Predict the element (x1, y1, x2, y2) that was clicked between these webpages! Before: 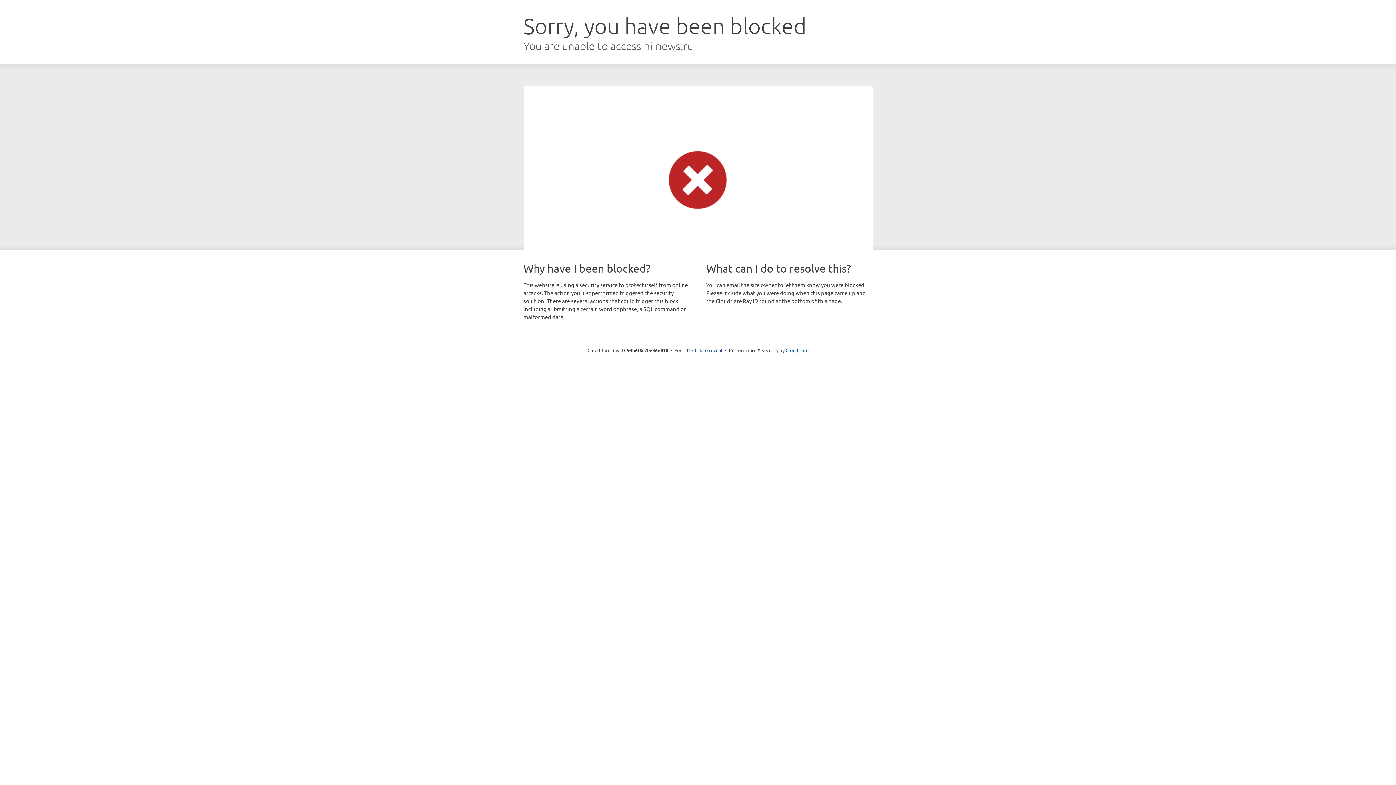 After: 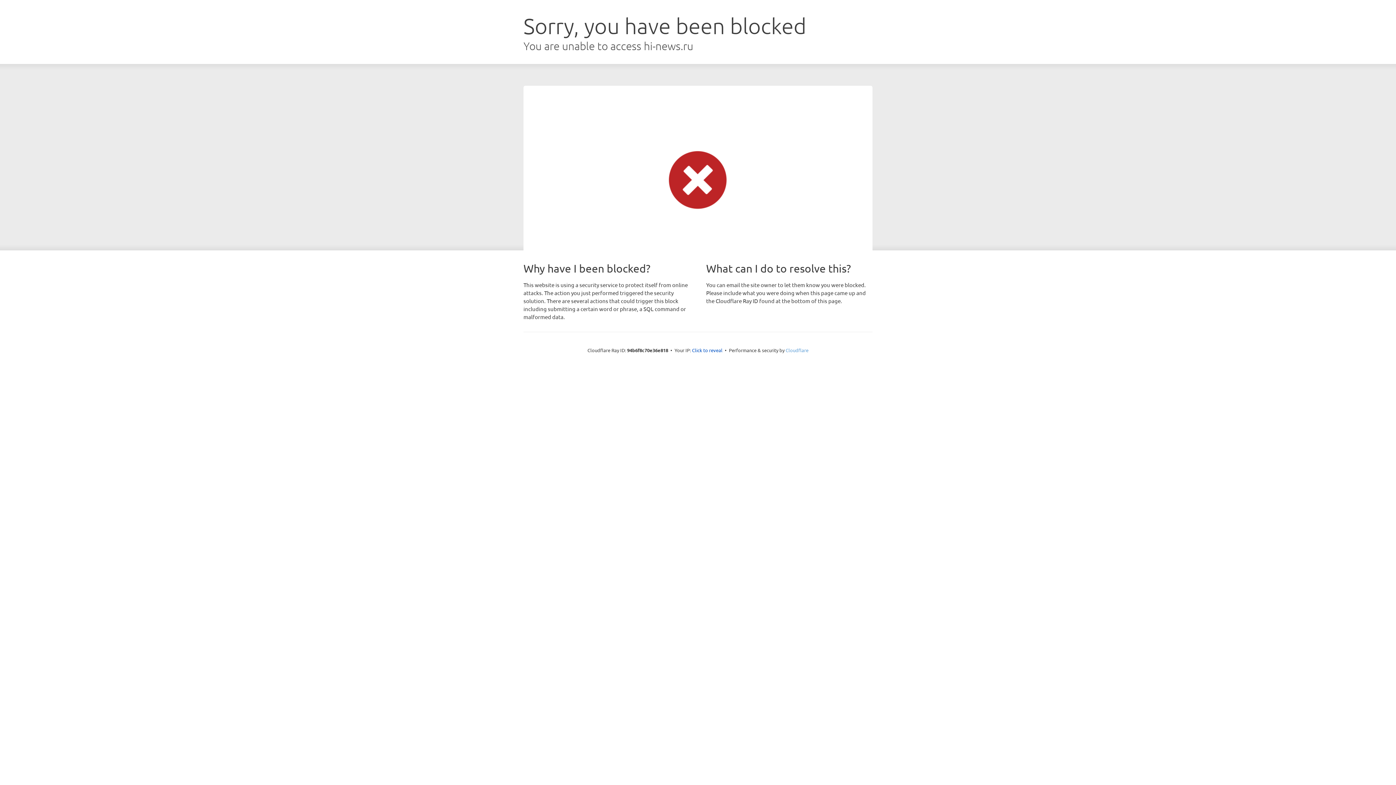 Action: bbox: (785, 347, 808, 353) label: Cloudflare